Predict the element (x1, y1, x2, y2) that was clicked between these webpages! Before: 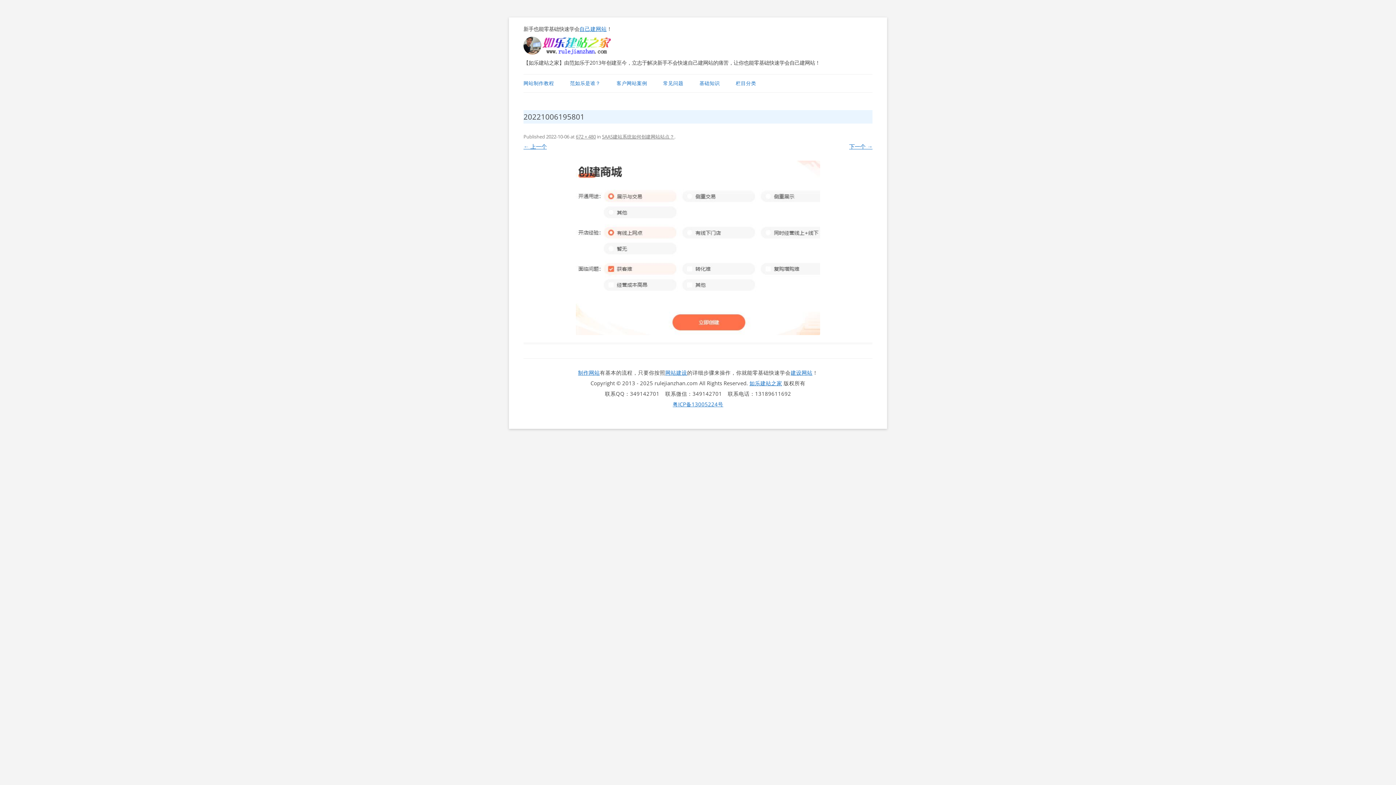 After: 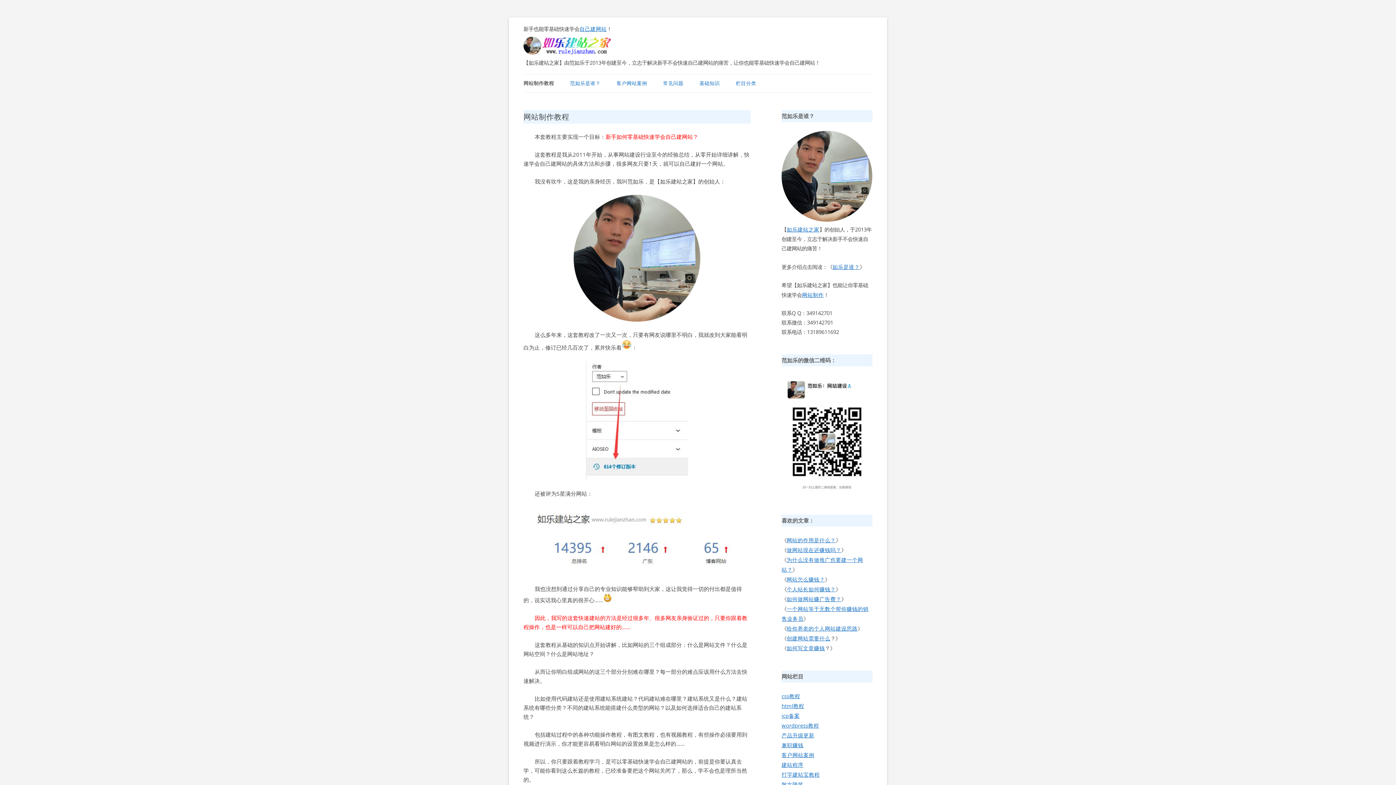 Action: label: 网站制作教程 bbox: (523, 74, 554, 92)